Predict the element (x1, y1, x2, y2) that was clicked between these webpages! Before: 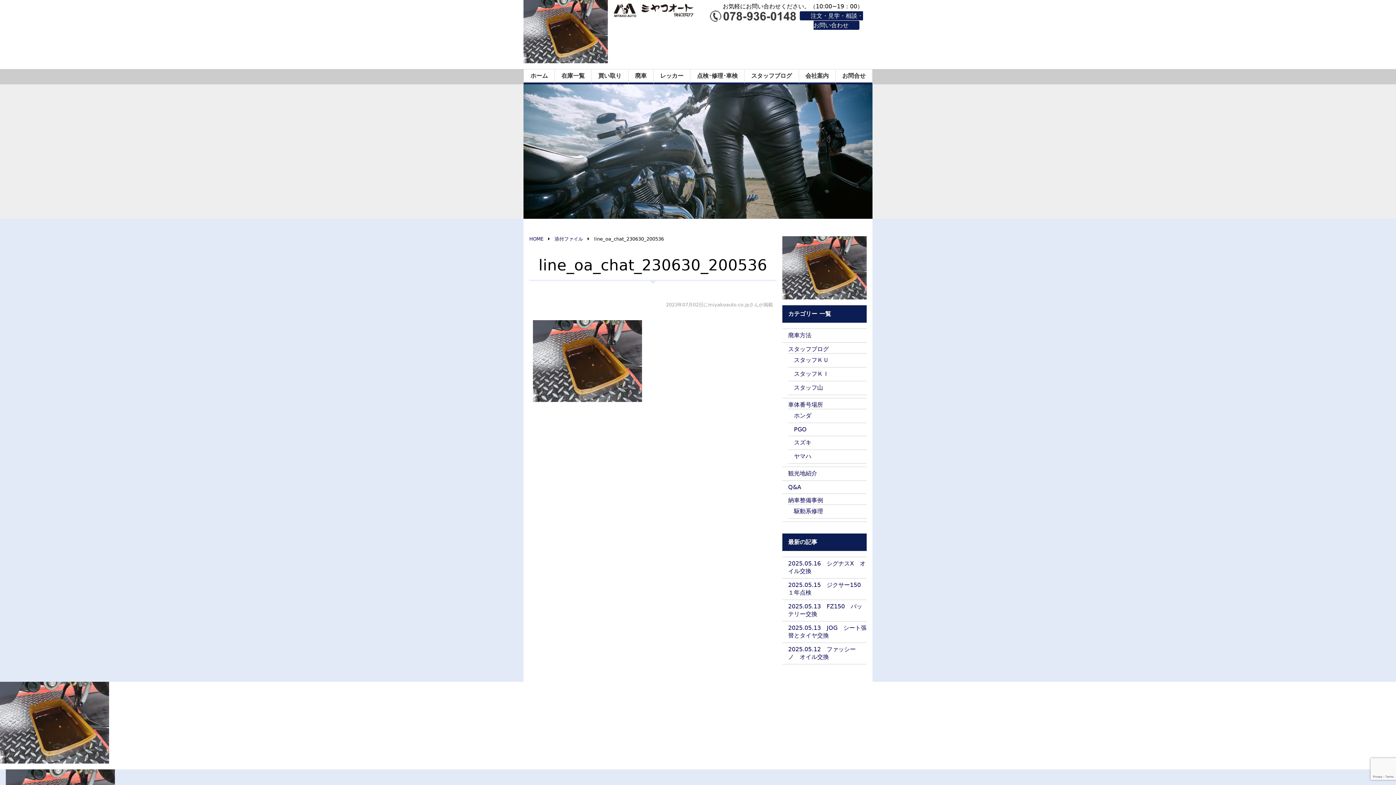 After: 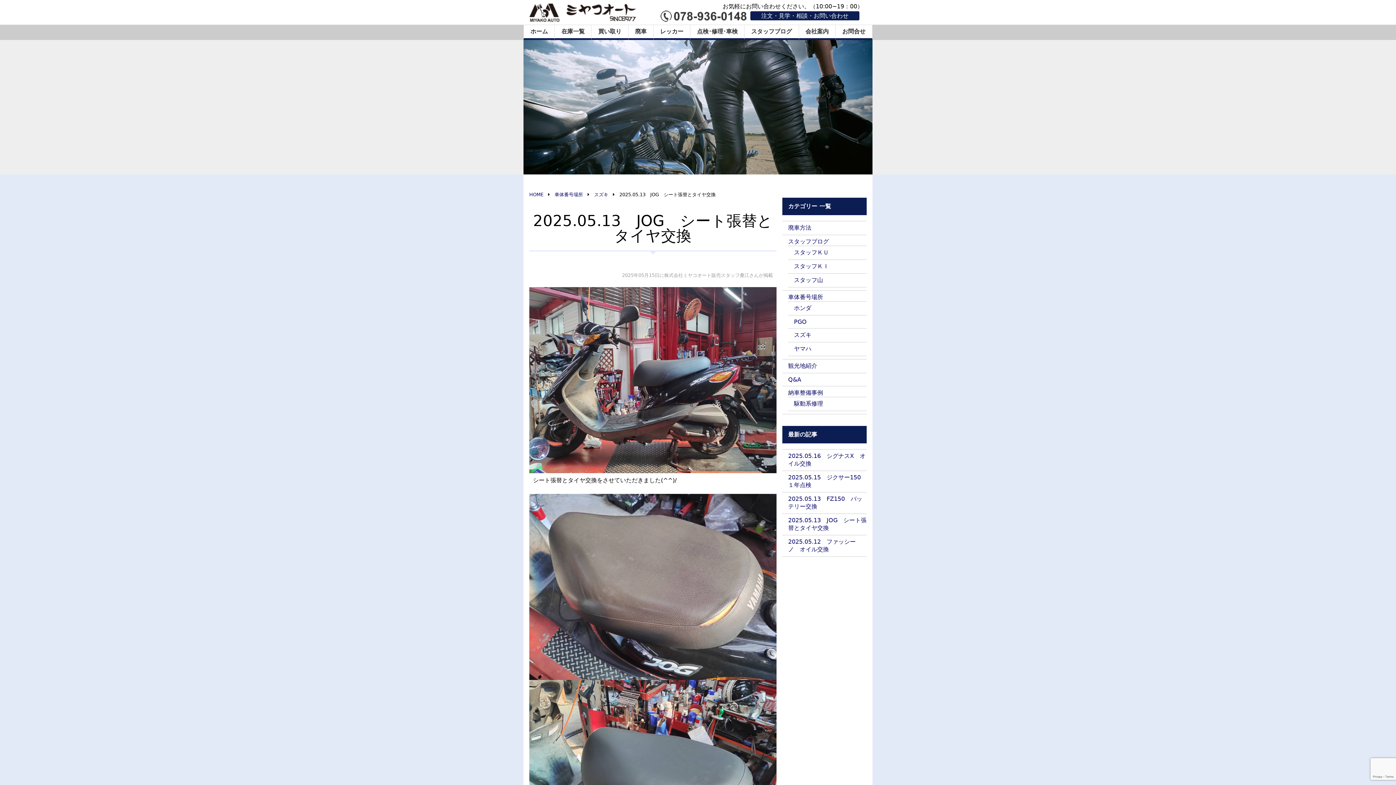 Action: bbox: (788, 624, 866, 639) label: 2025.05.13　JOG　シート張替とタイヤ交換